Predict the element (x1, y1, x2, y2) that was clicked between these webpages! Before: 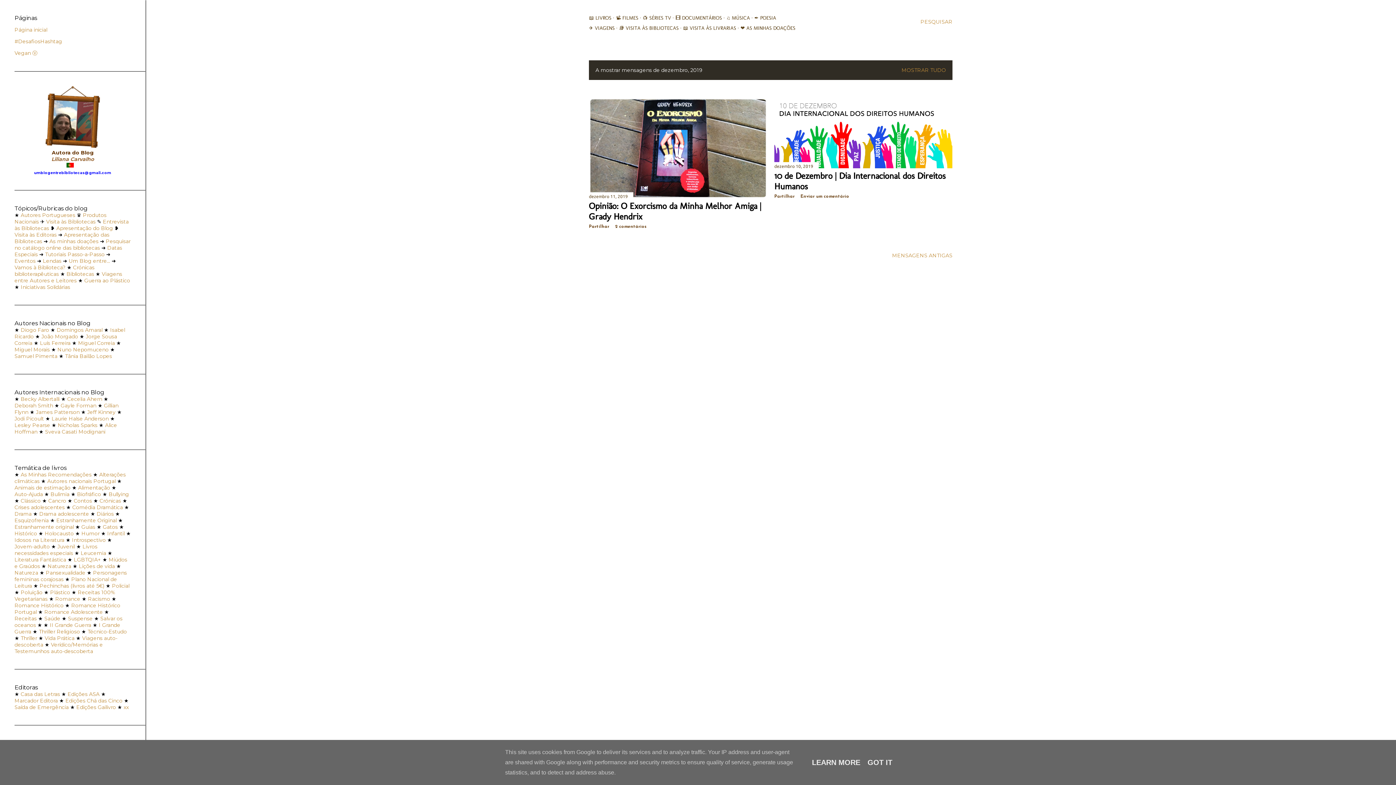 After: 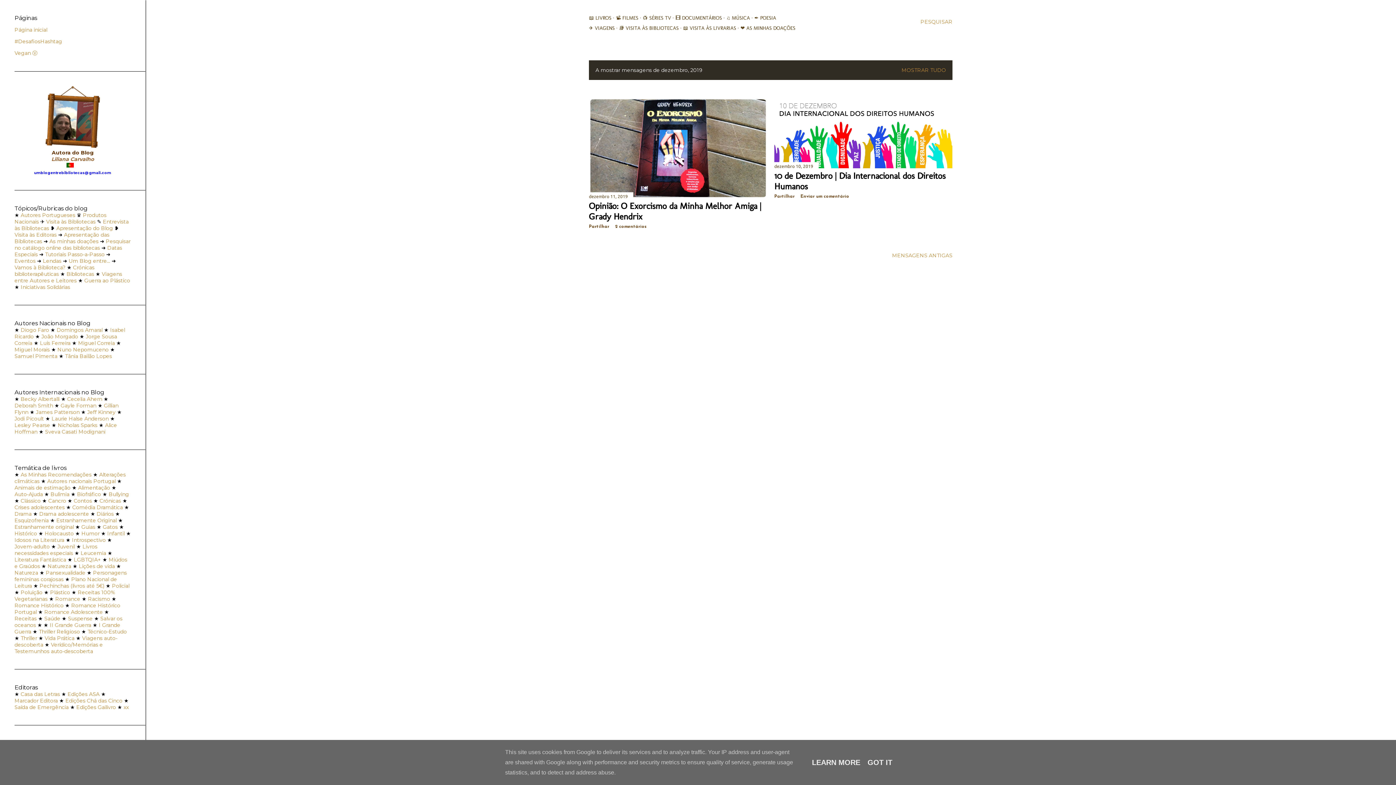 Action: label: Saúde bbox: (44, 615, 60, 622)